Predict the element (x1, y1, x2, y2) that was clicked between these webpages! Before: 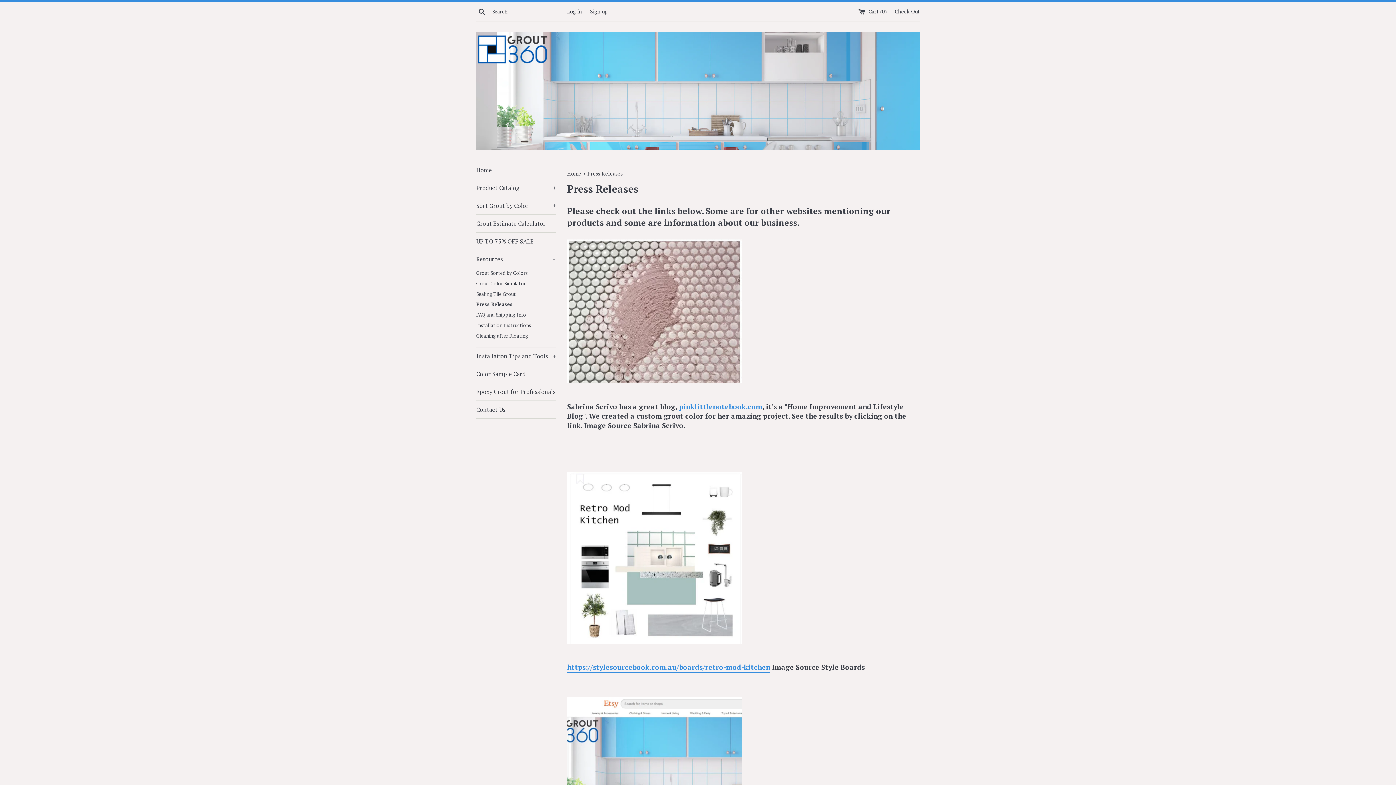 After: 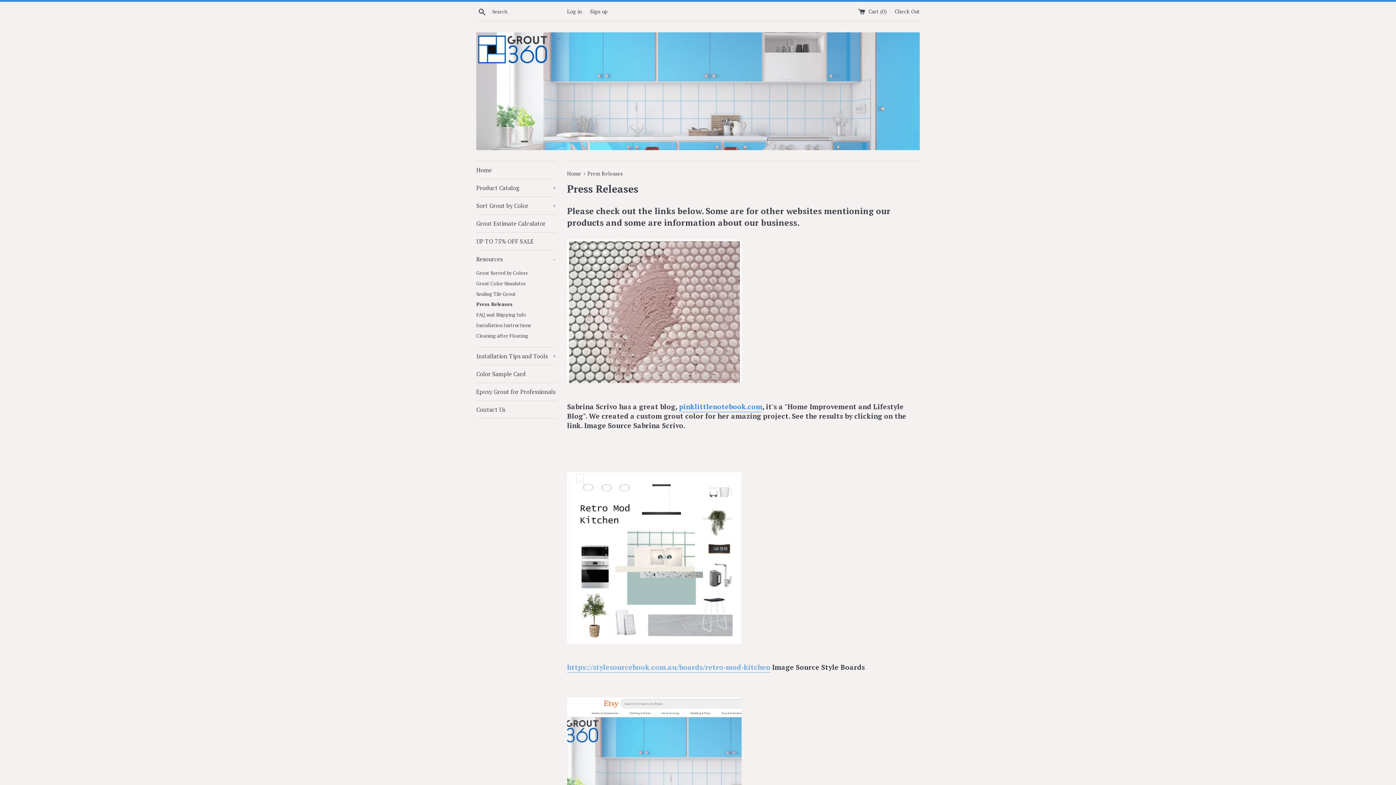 Action: label: https://stylesourcebook.com.au/boards/retro-mod-kitchen bbox: (567, 663, 770, 673)